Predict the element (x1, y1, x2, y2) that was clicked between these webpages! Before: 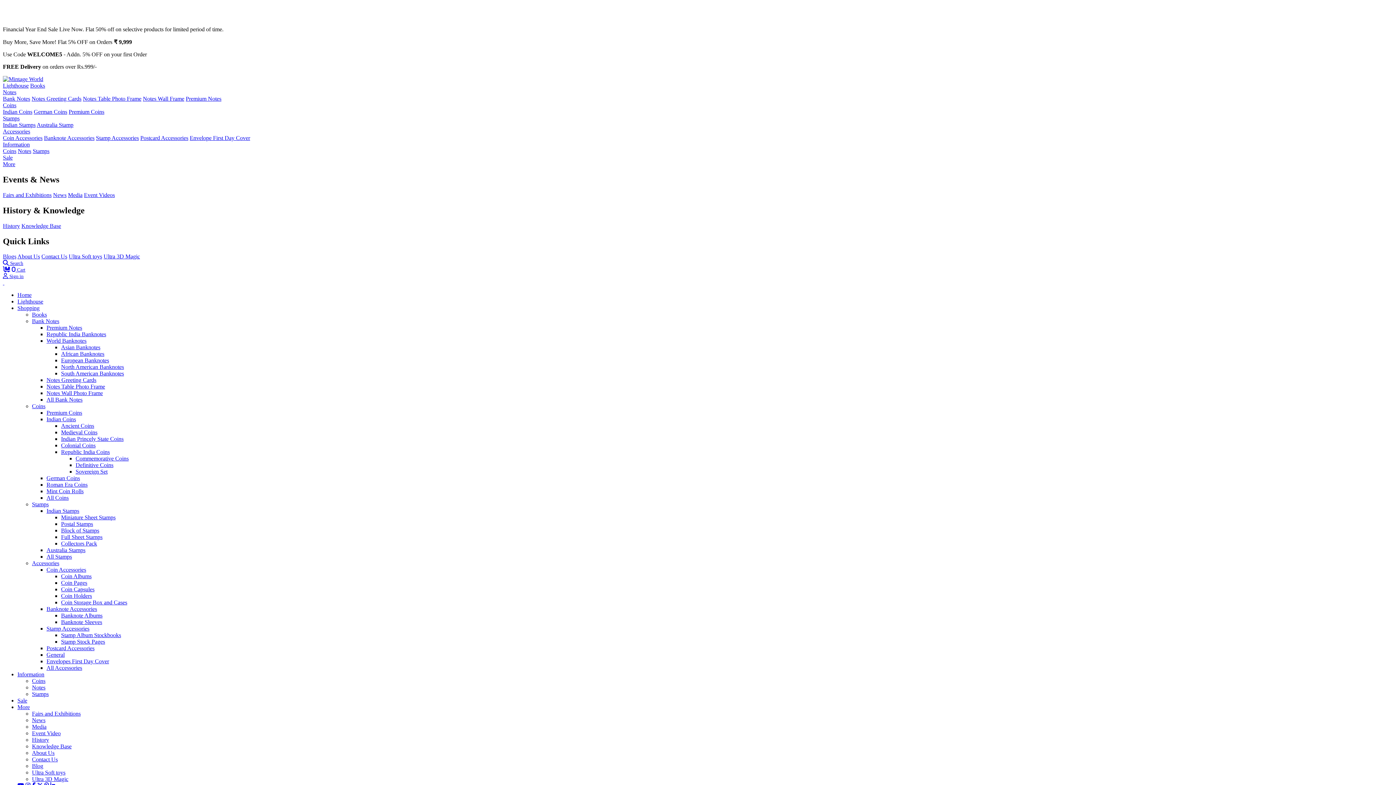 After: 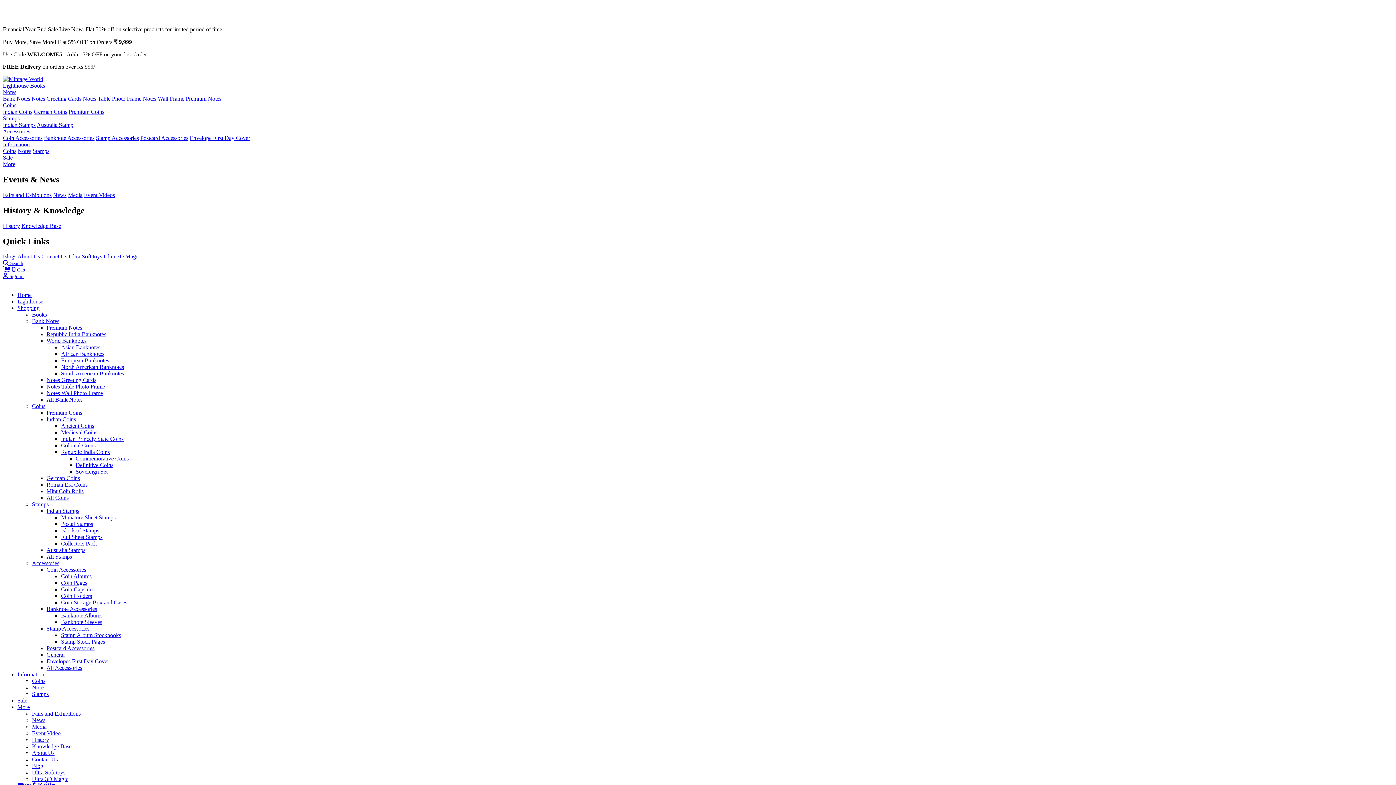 Action: bbox: (46, 553, 72, 560) label: All Stamps